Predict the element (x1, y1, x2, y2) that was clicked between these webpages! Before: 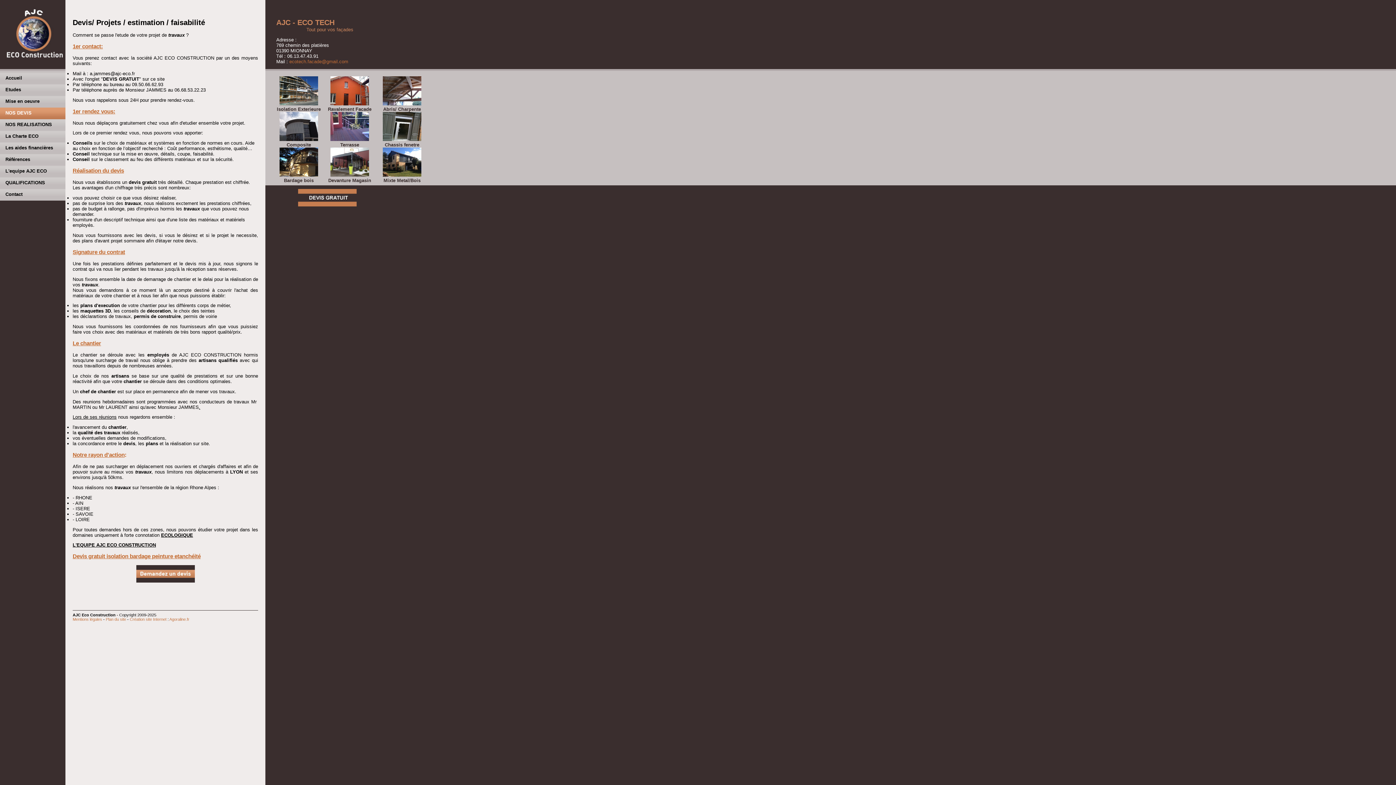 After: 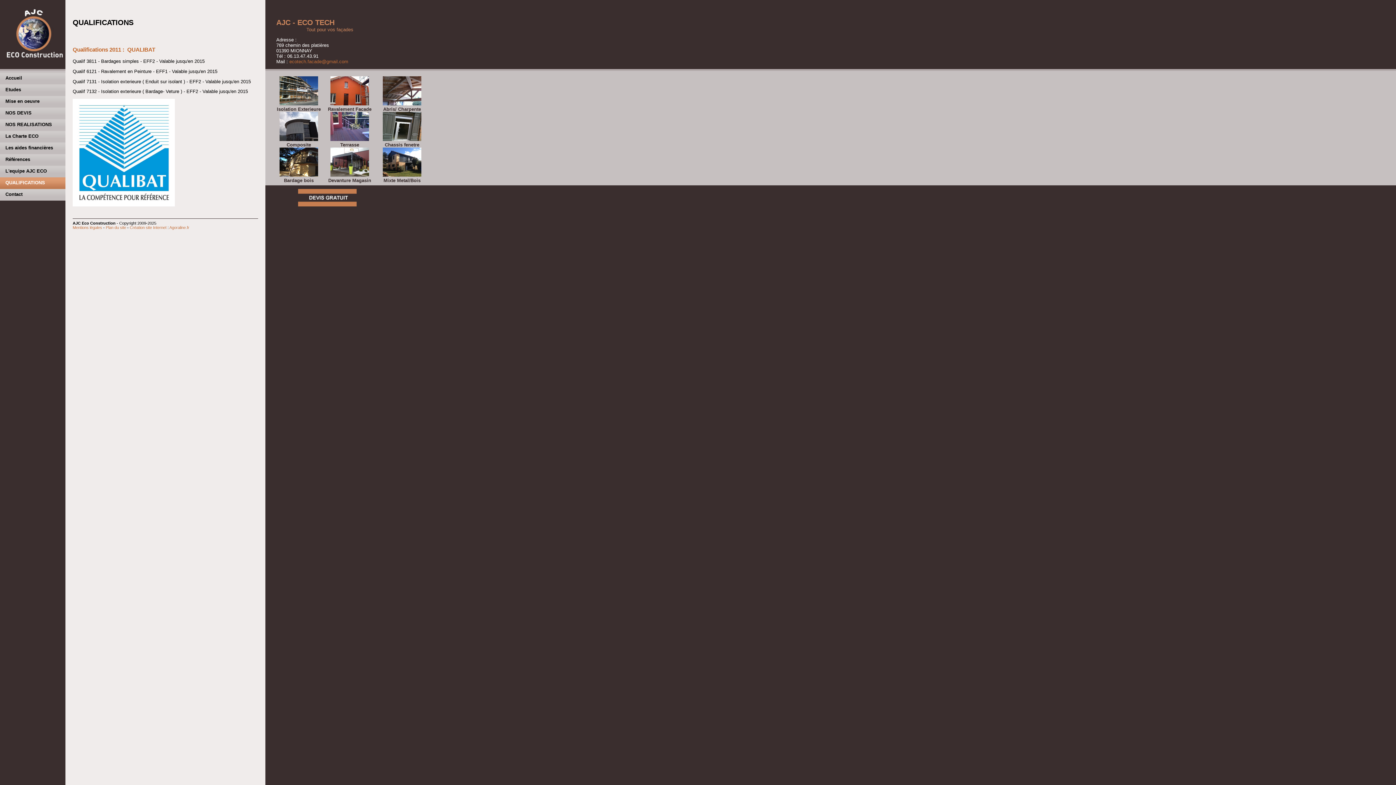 Action: label: QUALIFICATIONS bbox: (5, 180, 45, 185)